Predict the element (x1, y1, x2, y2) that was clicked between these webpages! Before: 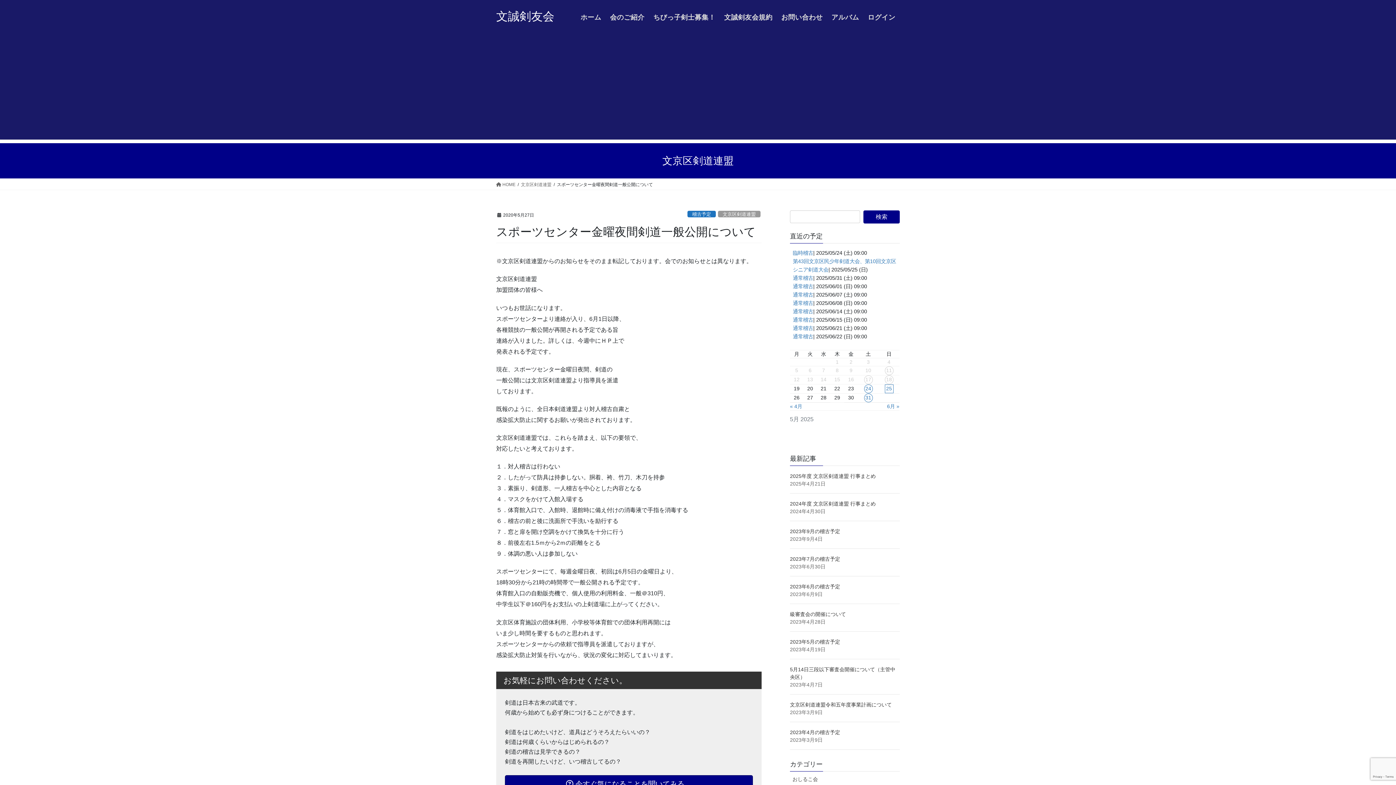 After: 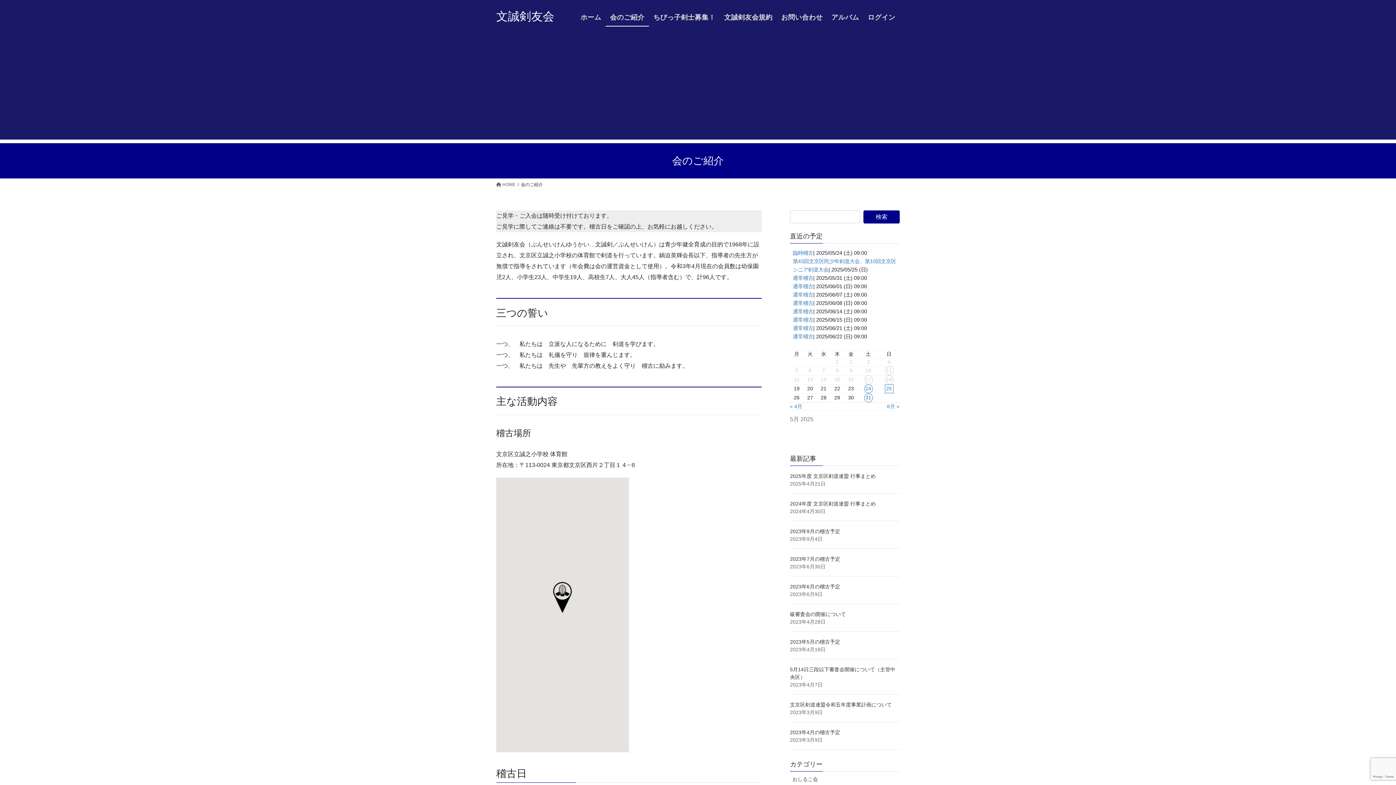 Action: bbox: (605, 8, 649, 26) label: 会のご紹介